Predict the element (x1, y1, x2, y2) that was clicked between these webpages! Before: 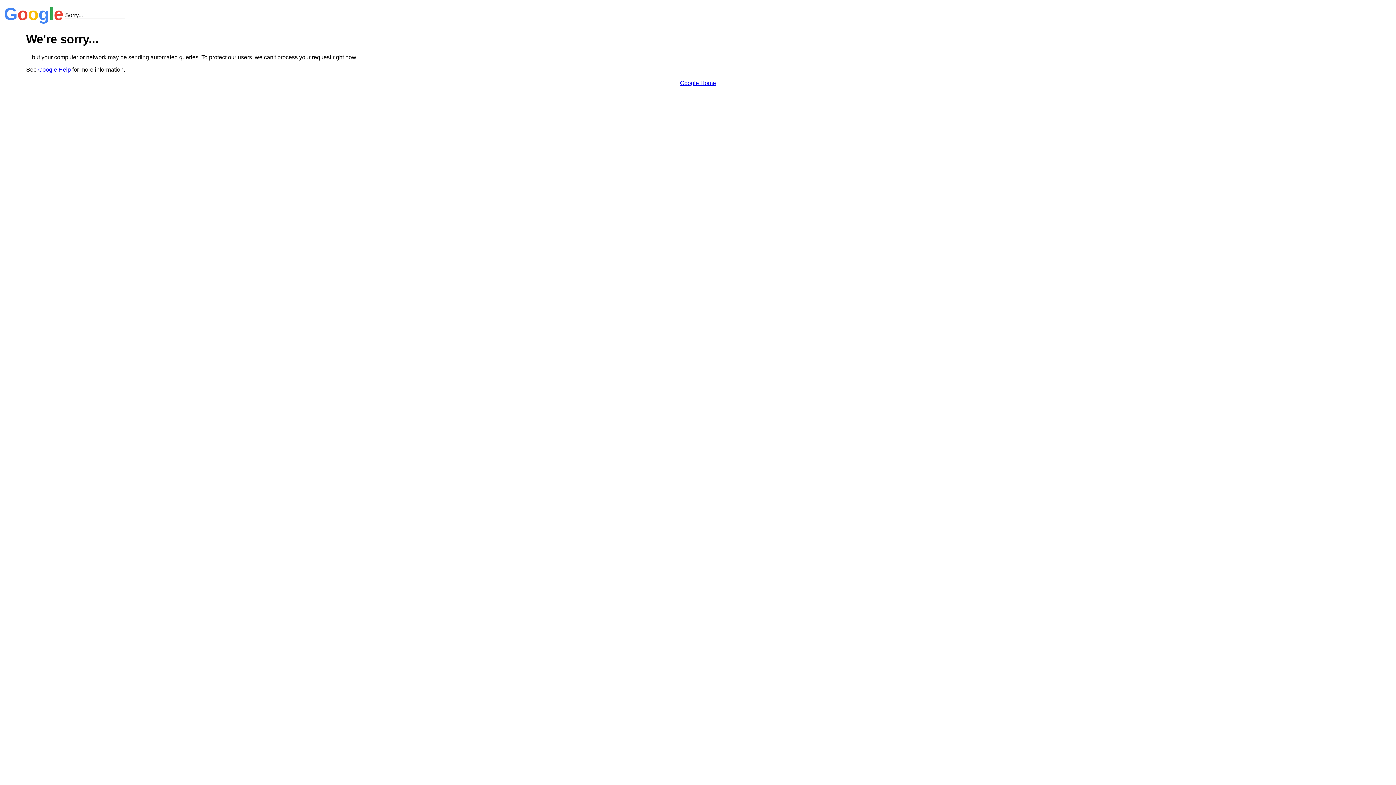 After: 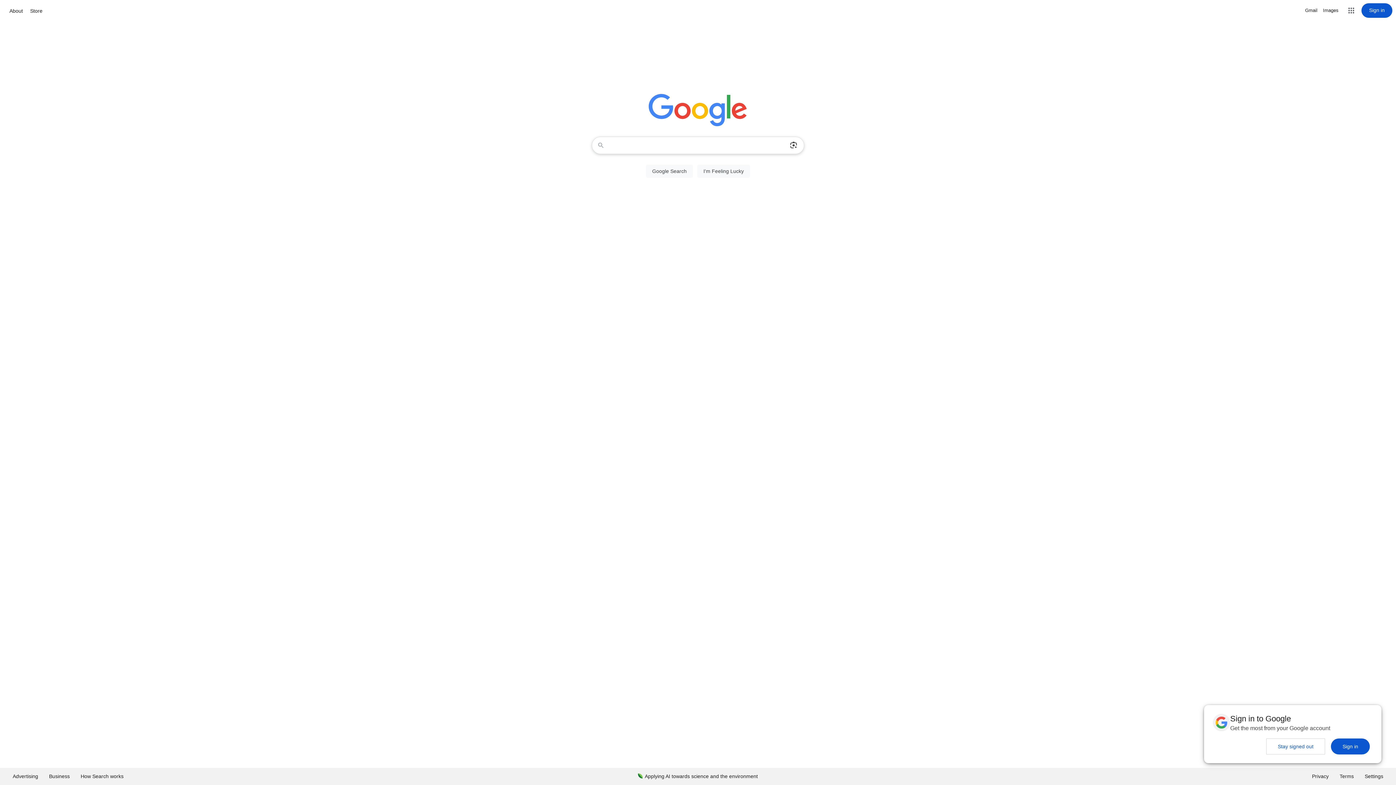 Action: label: Google Home bbox: (680, 79, 716, 86)